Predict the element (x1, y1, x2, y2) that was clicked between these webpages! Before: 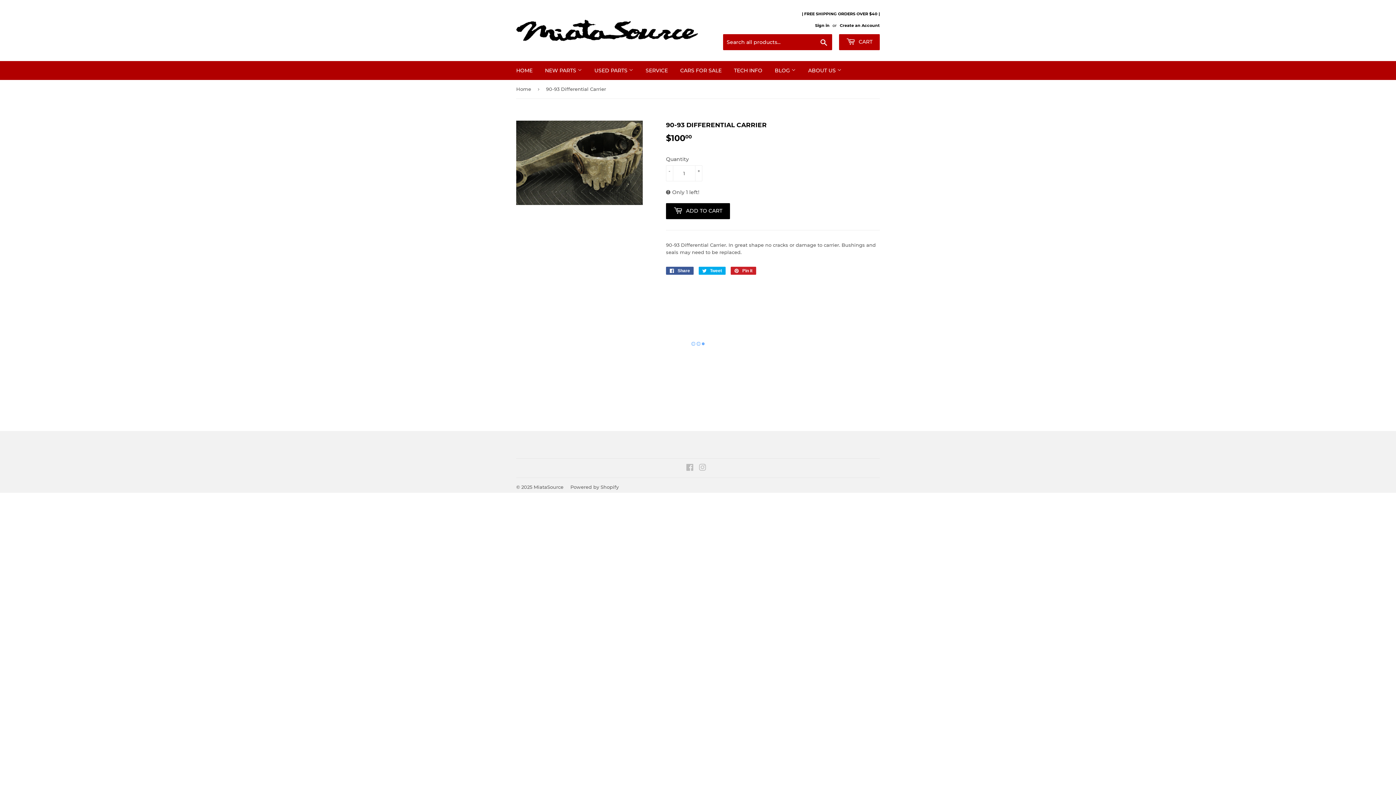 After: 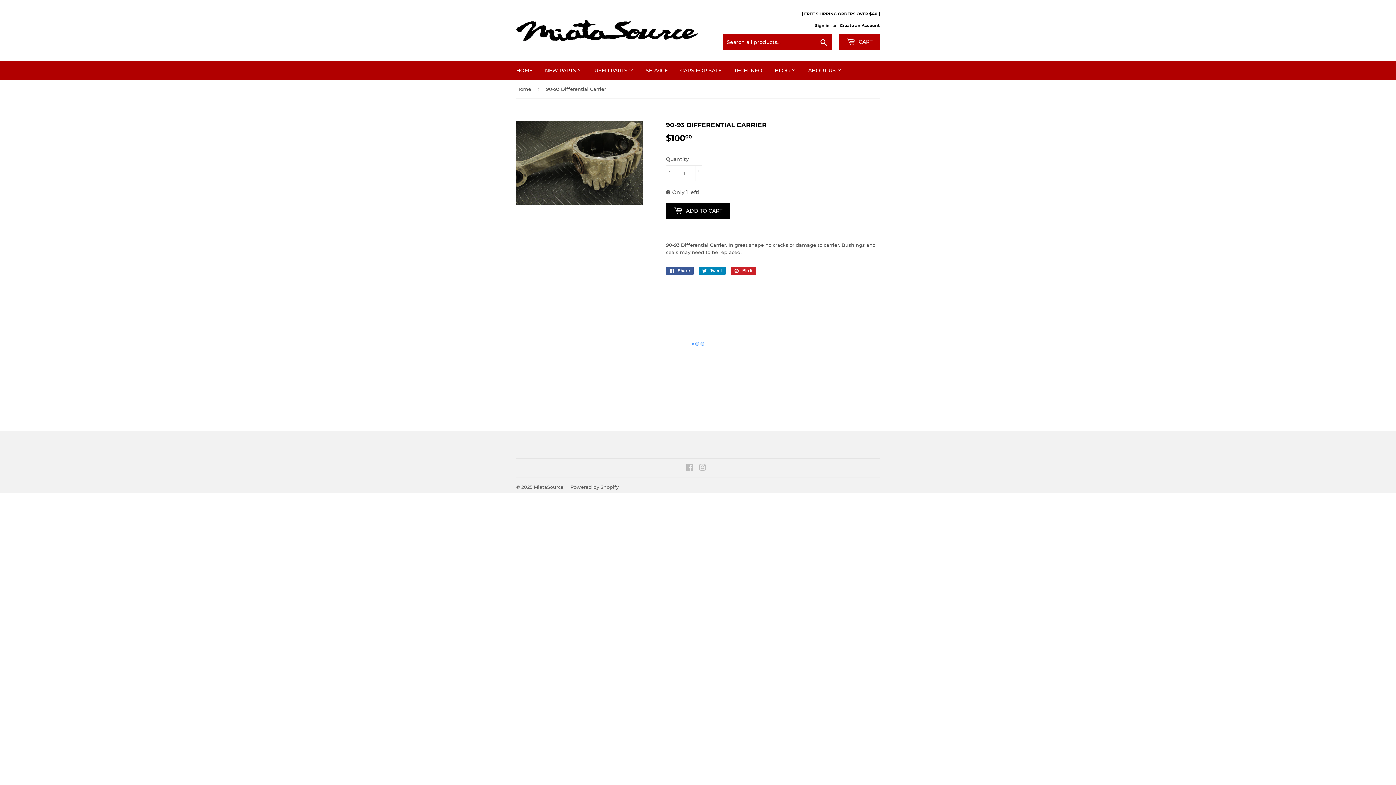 Action: label:  Tweet
Tweet on Twitter bbox: (698, 266, 725, 274)